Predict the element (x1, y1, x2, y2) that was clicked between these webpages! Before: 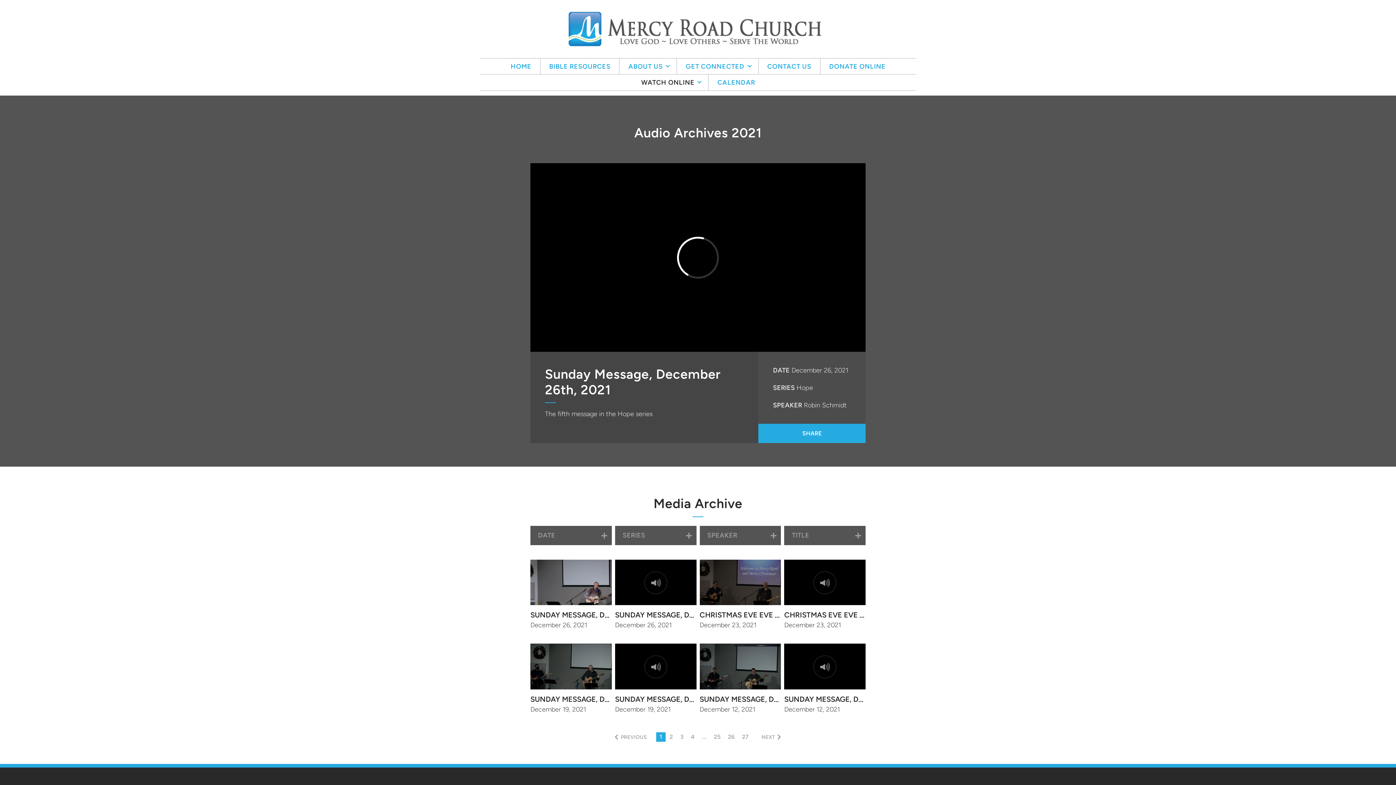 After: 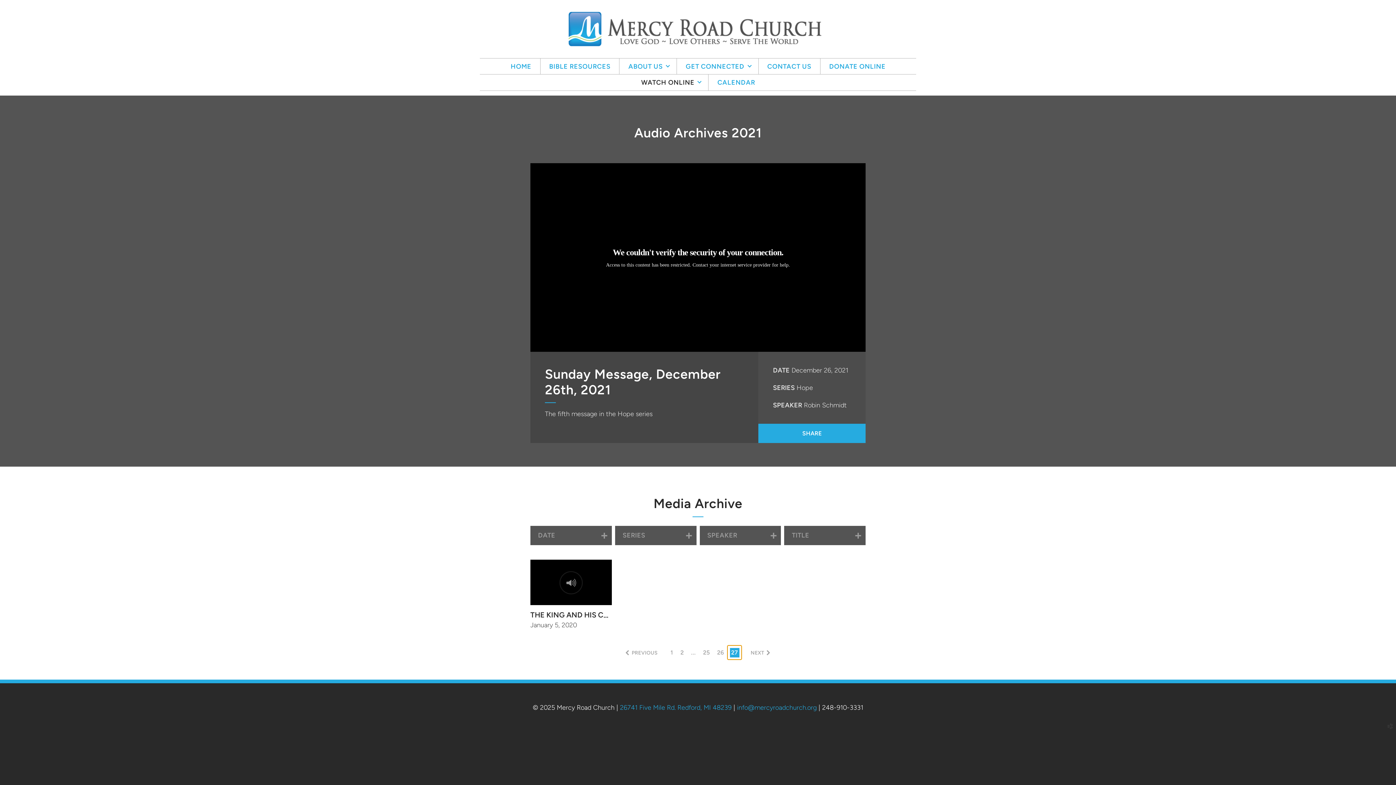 Action: label: Page 27 bbox: (738, 730, 752, 744)